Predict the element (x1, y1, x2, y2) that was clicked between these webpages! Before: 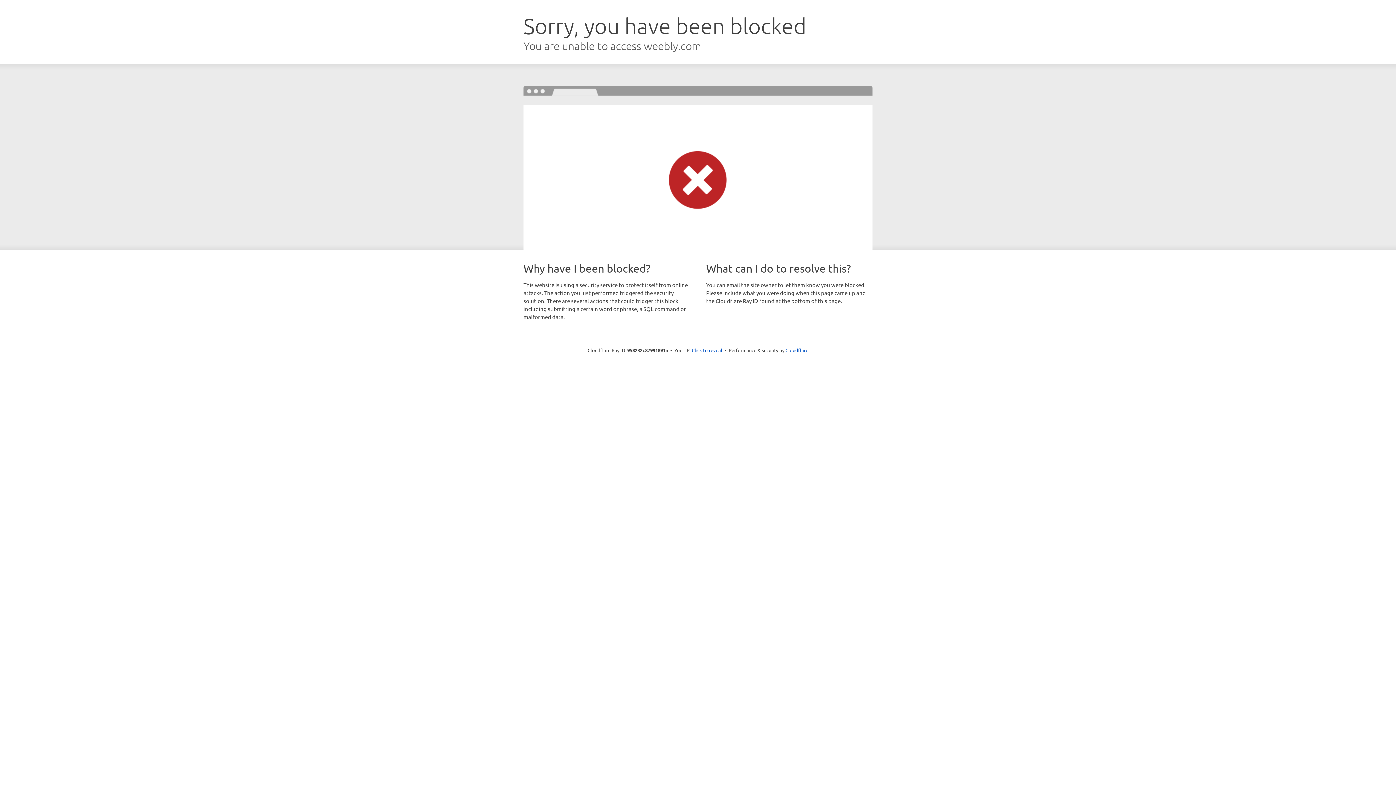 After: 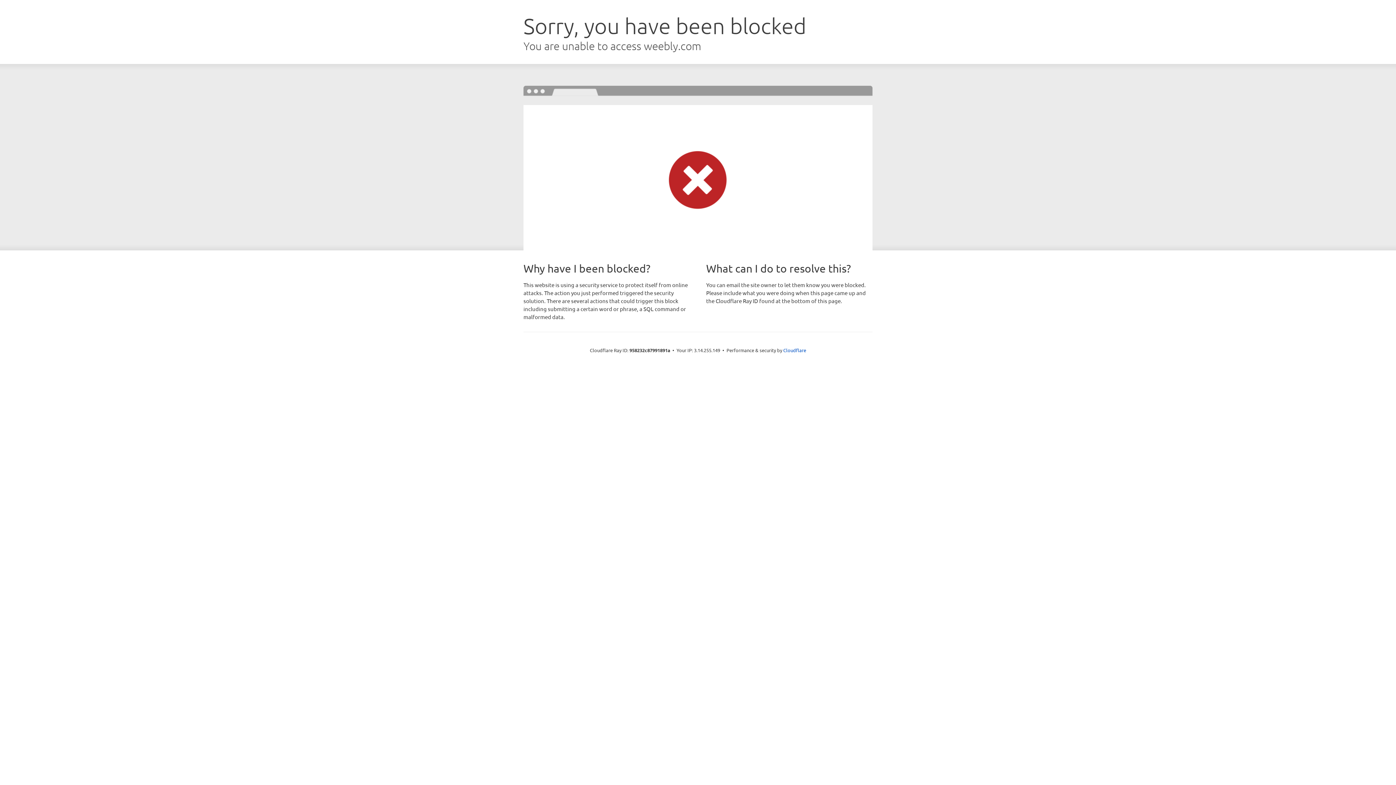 Action: label: Click to reveal bbox: (692, 346, 722, 353)